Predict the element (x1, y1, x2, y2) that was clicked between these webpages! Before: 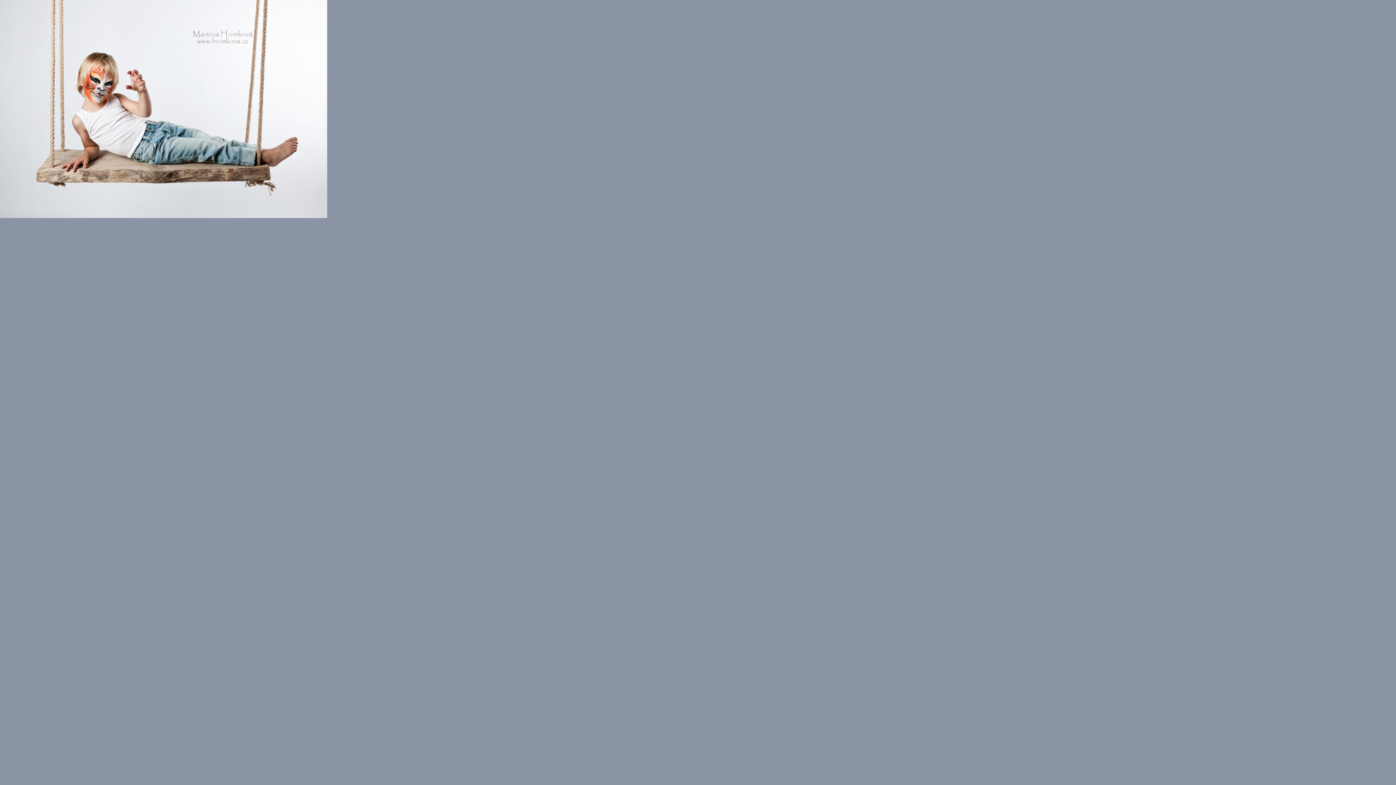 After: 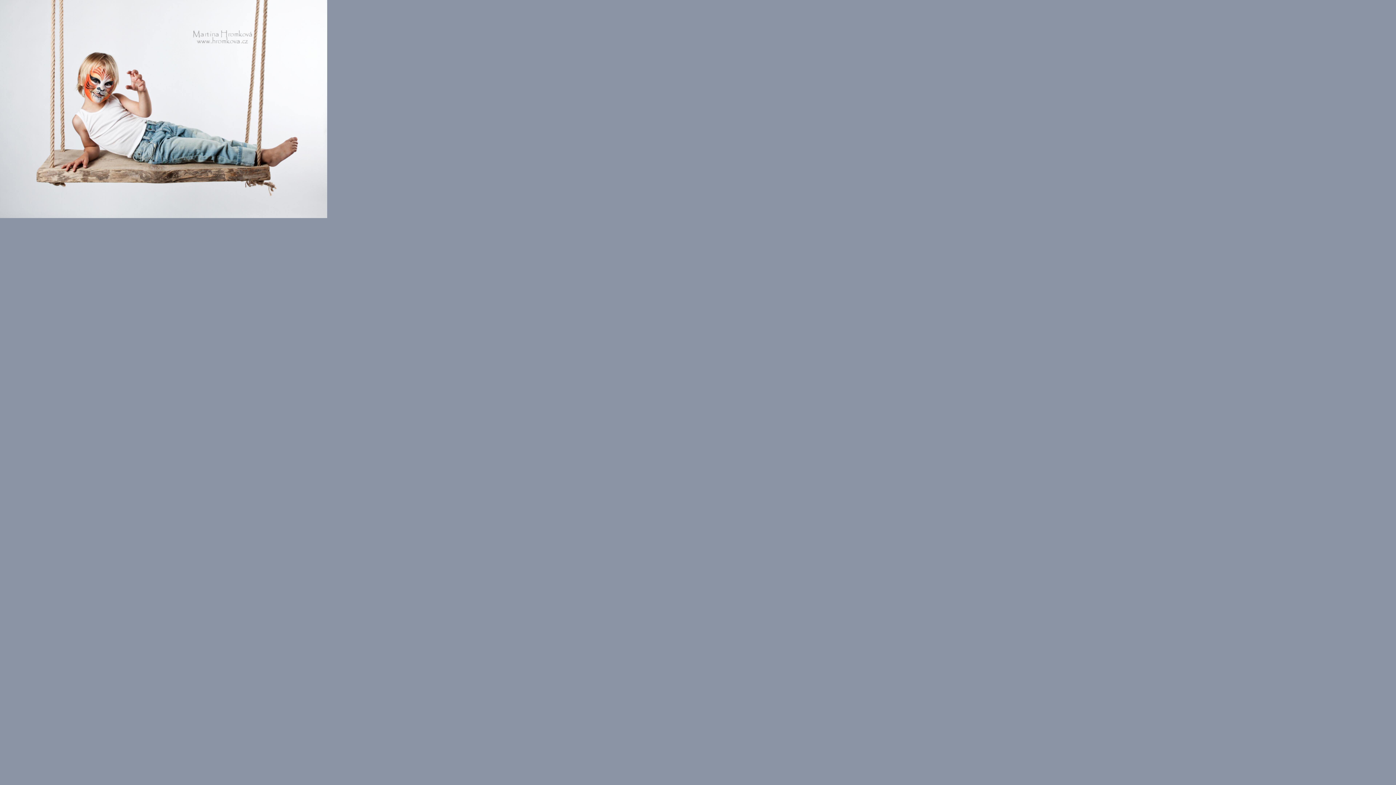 Action: bbox: (0, 211, 327, 220)